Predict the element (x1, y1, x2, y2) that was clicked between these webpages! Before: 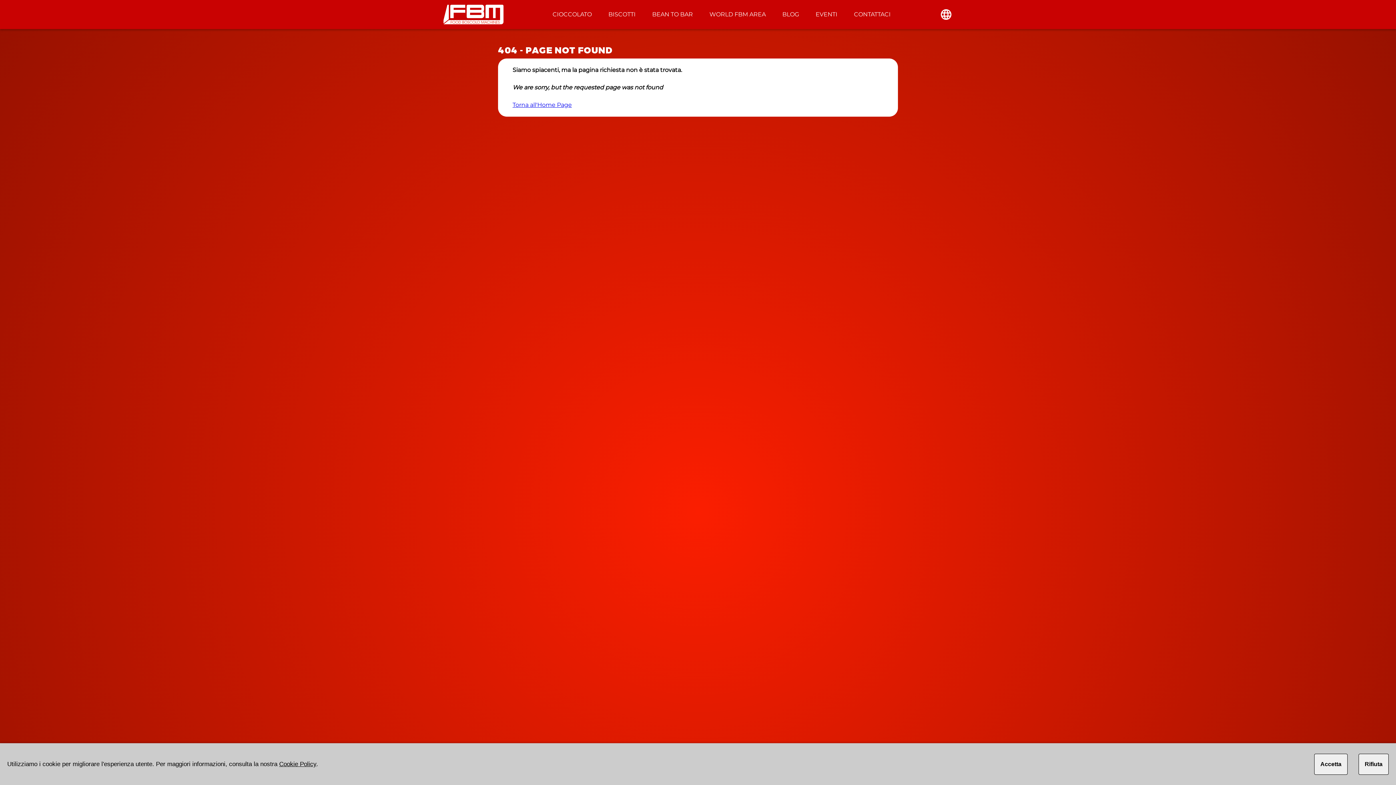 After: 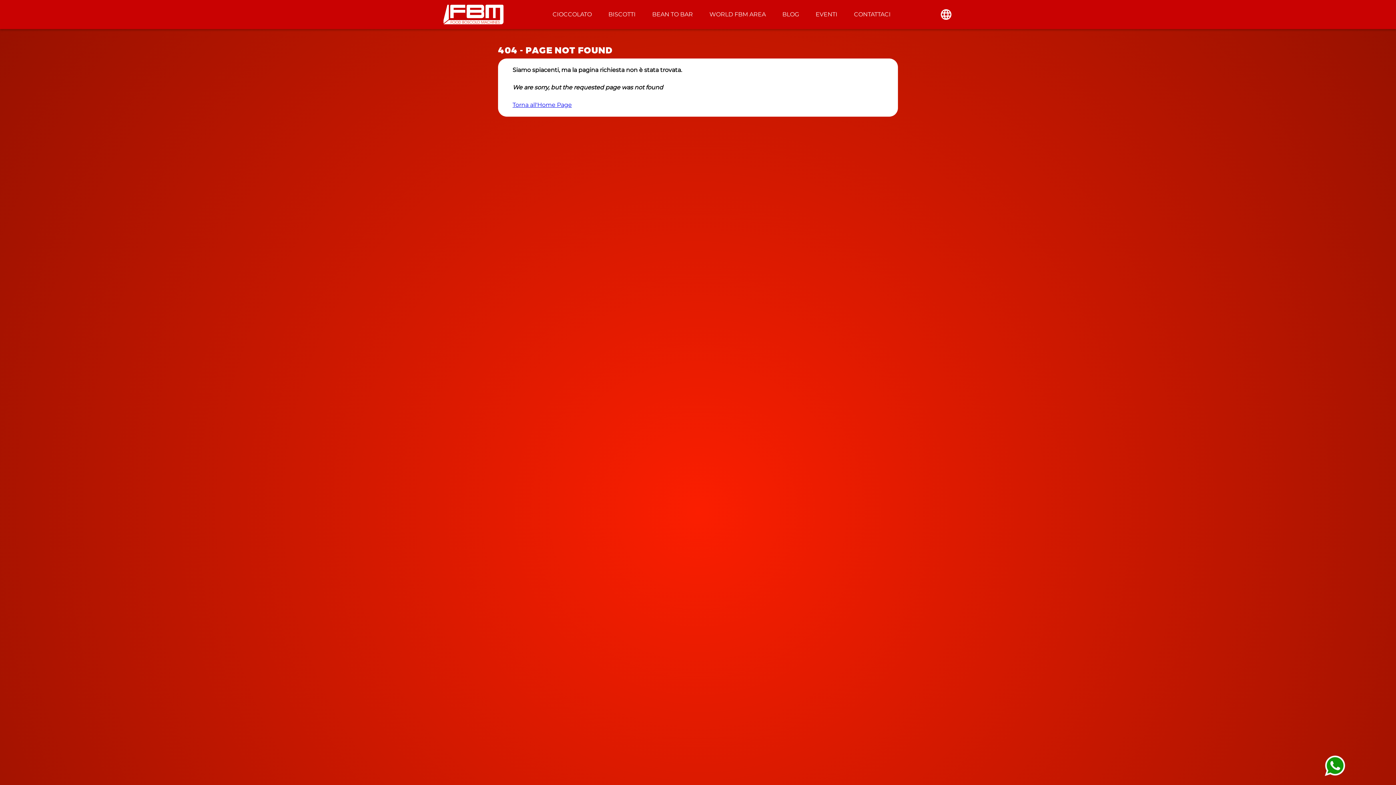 Action: label: Rifiuta bbox: (1358, 754, 1389, 775)